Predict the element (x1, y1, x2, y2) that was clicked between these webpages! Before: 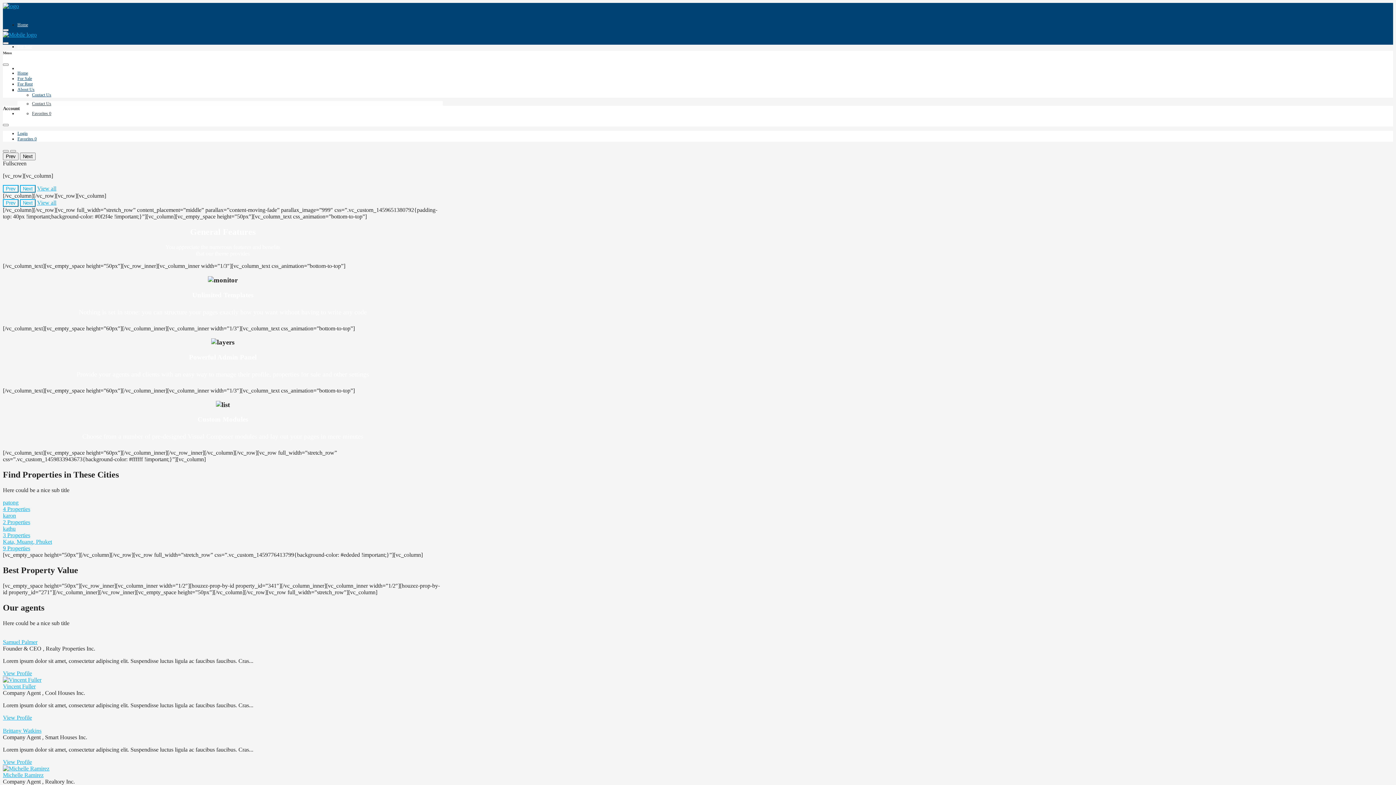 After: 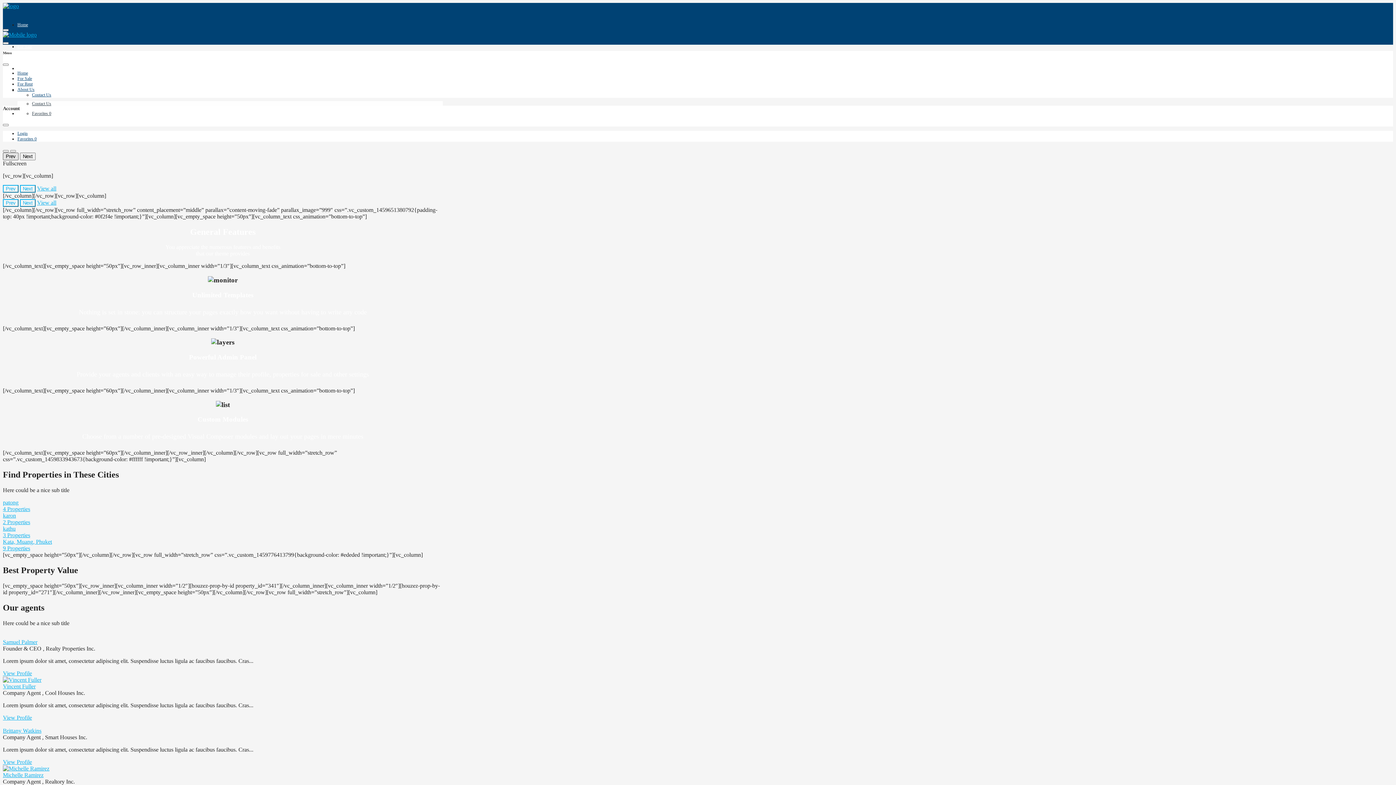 Action: bbox: (2, 152, 18, 160) label: Prev